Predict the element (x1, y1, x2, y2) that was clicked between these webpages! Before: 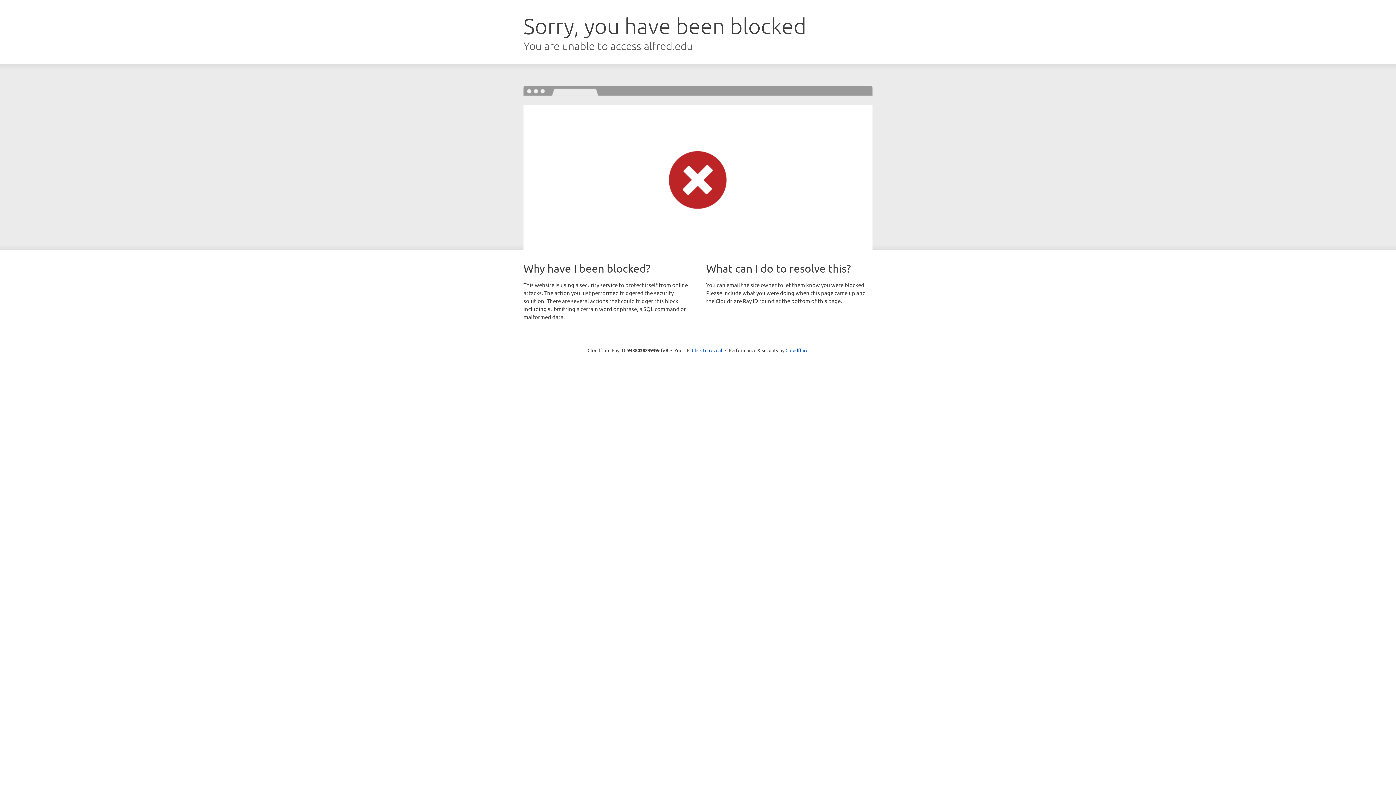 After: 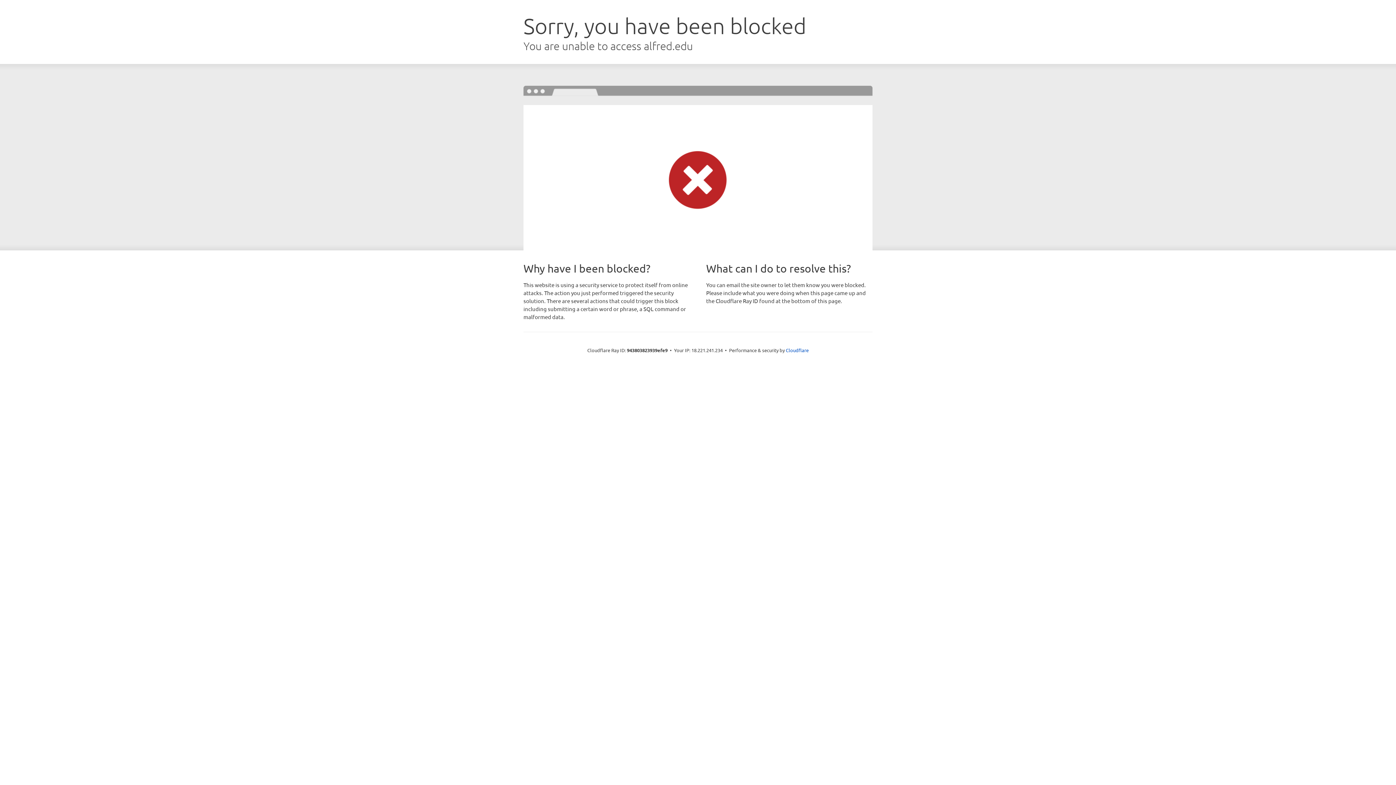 Action: label: Click to reveal bbox: (692, 346, 722, 353)